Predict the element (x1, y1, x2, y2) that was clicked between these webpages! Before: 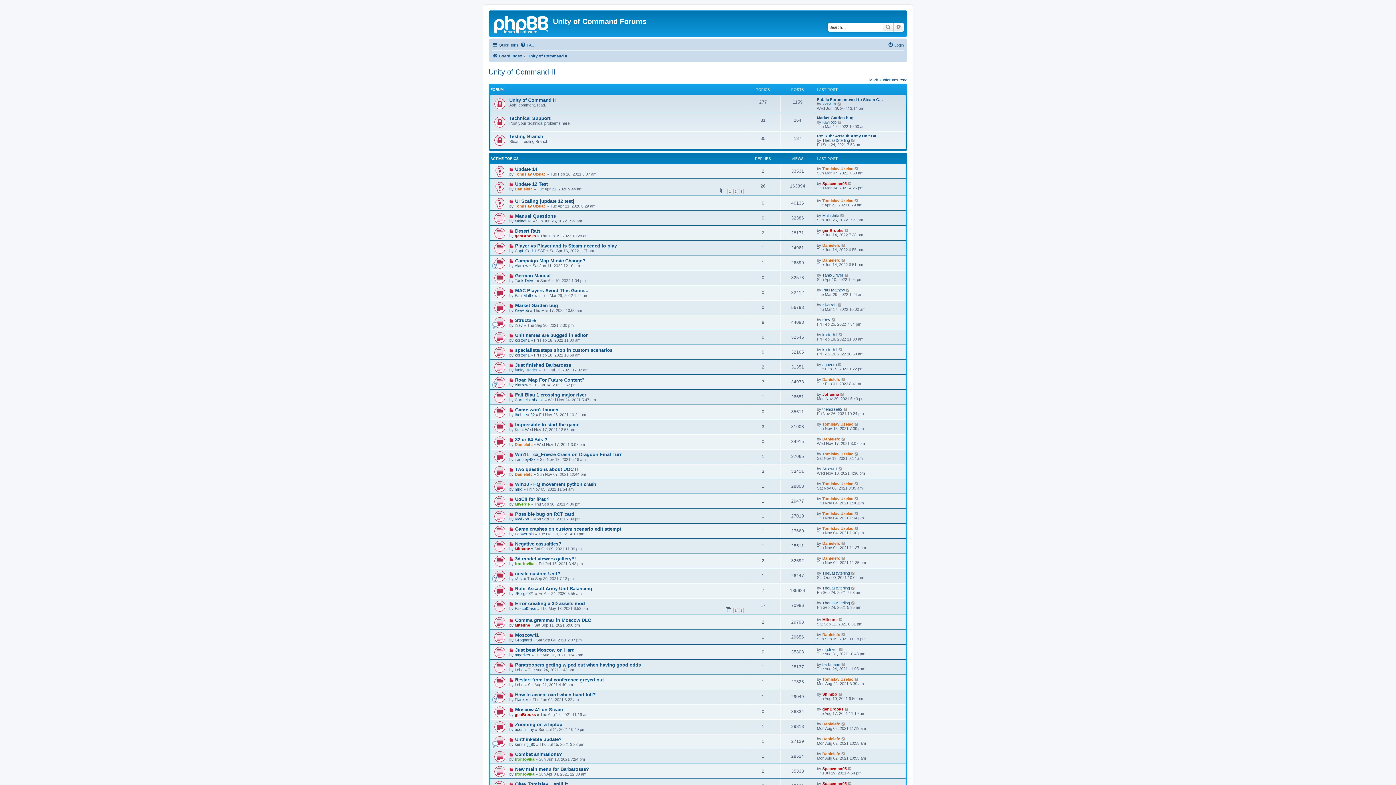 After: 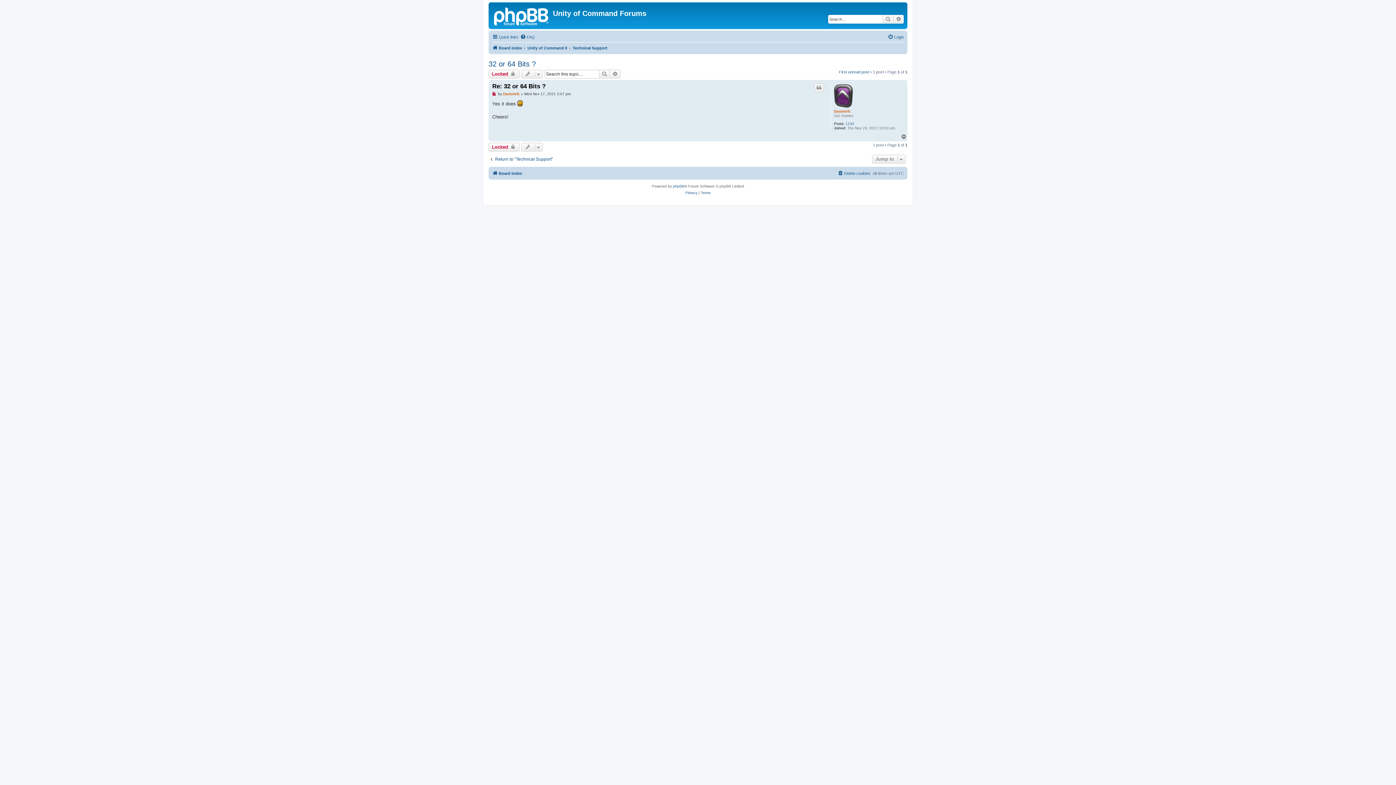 Action: bbox: (493, 436, 504, 447)